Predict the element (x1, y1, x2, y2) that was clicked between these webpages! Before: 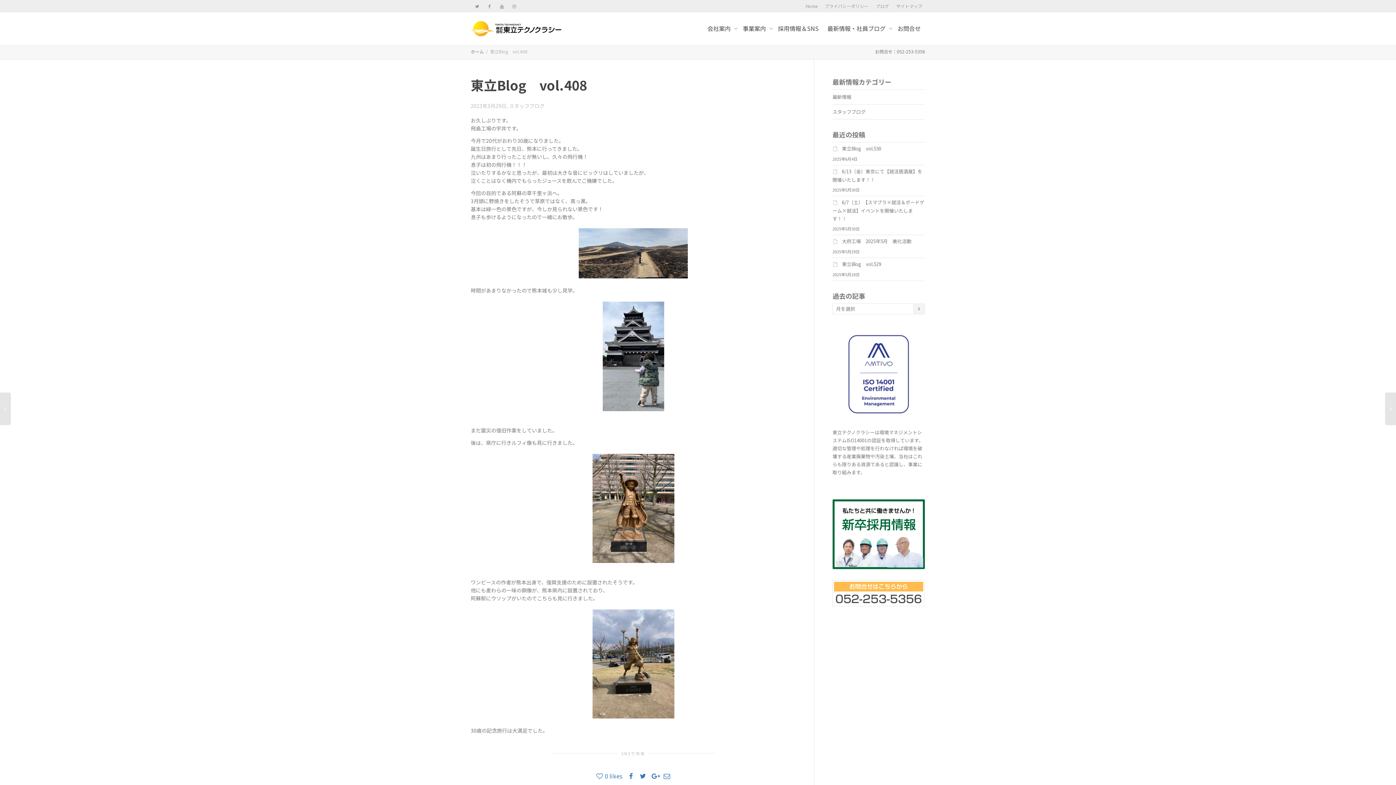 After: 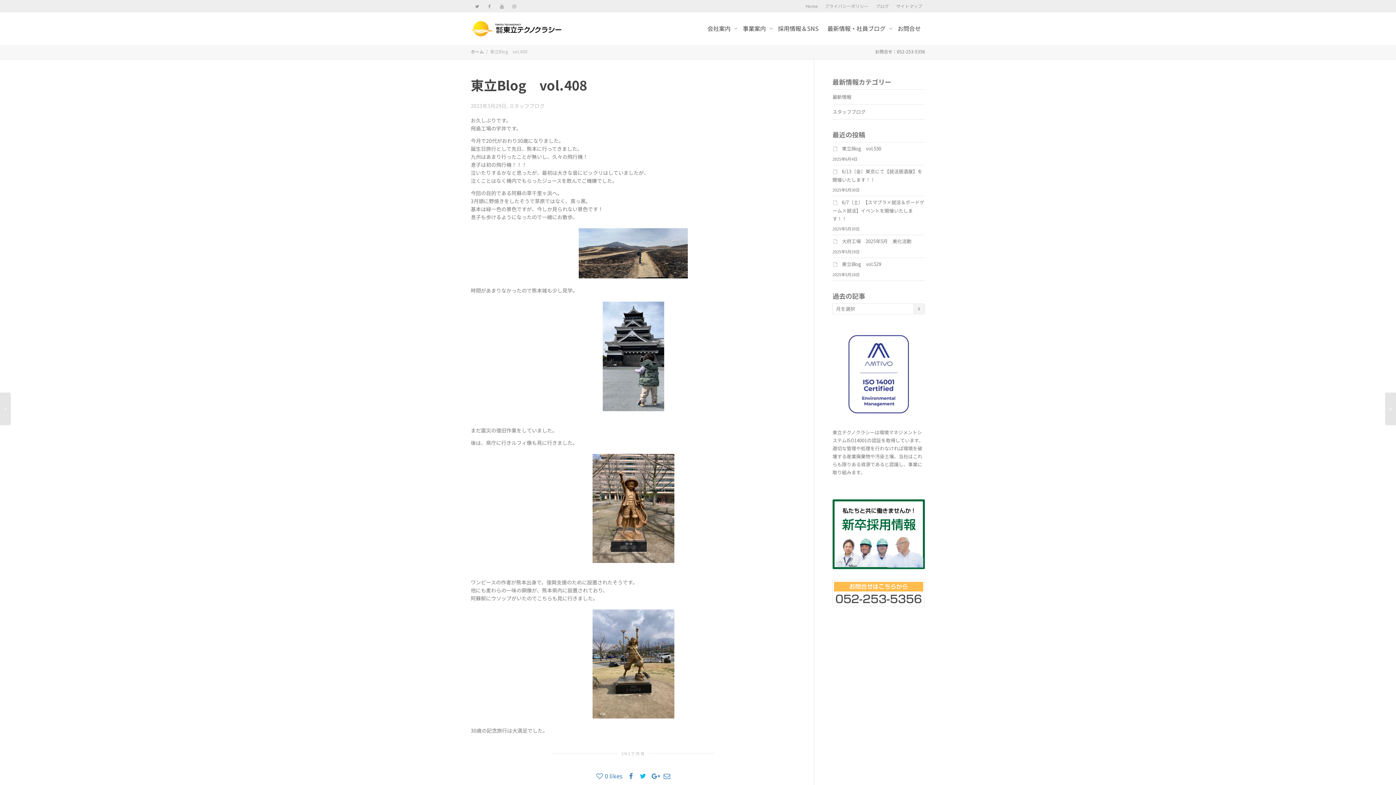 Action: bbox: (639, 772, 646, 780)